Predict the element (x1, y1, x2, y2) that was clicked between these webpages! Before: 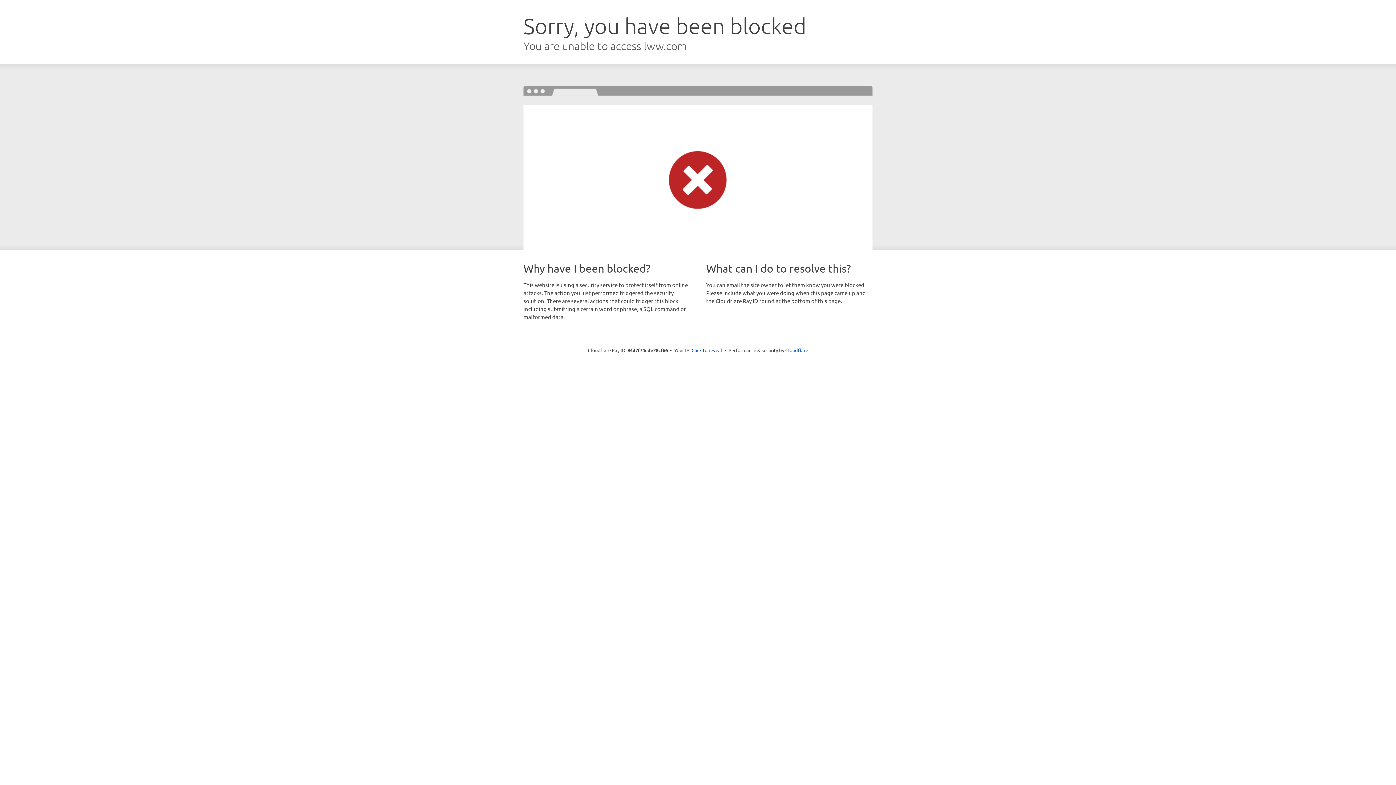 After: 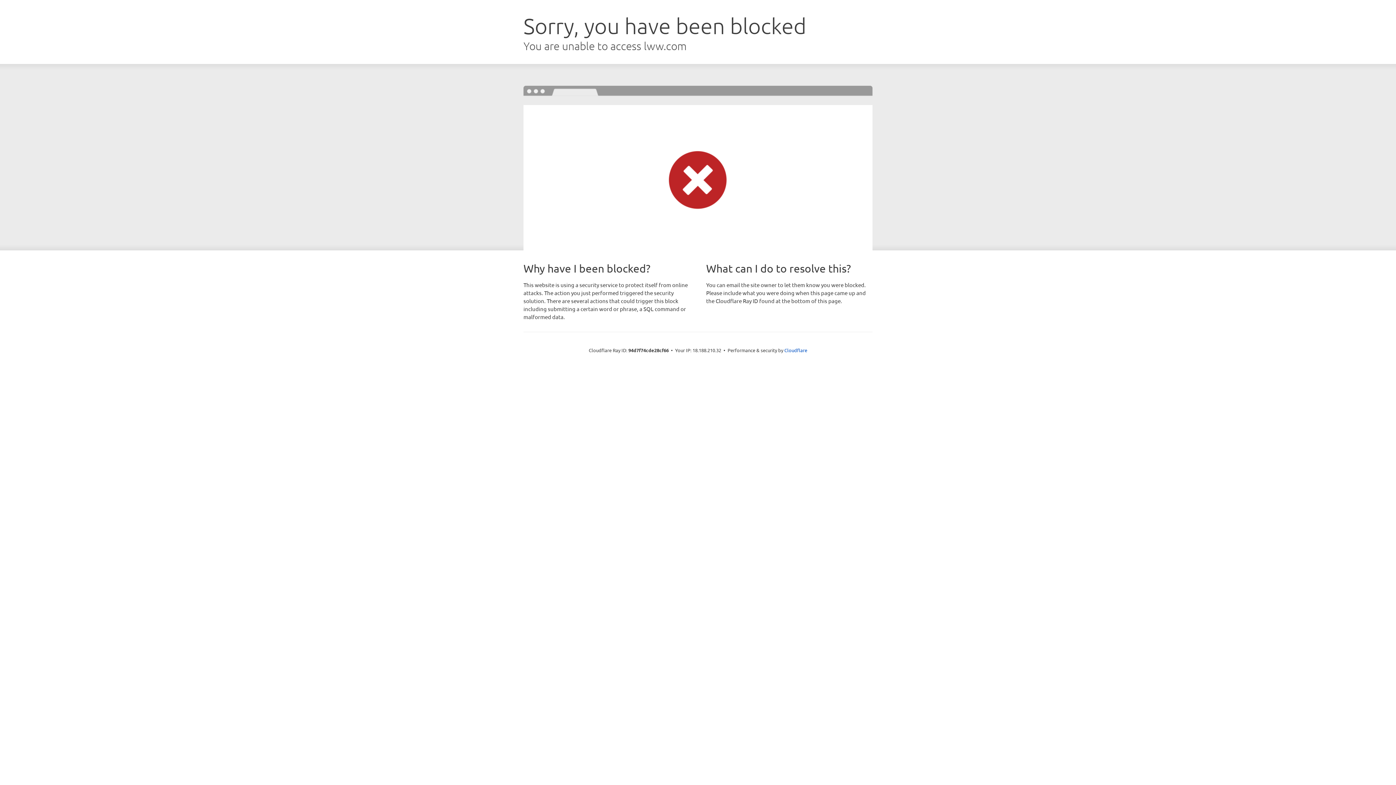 Action: bbox: (691, 346, 722, 353) label: Click to reveal